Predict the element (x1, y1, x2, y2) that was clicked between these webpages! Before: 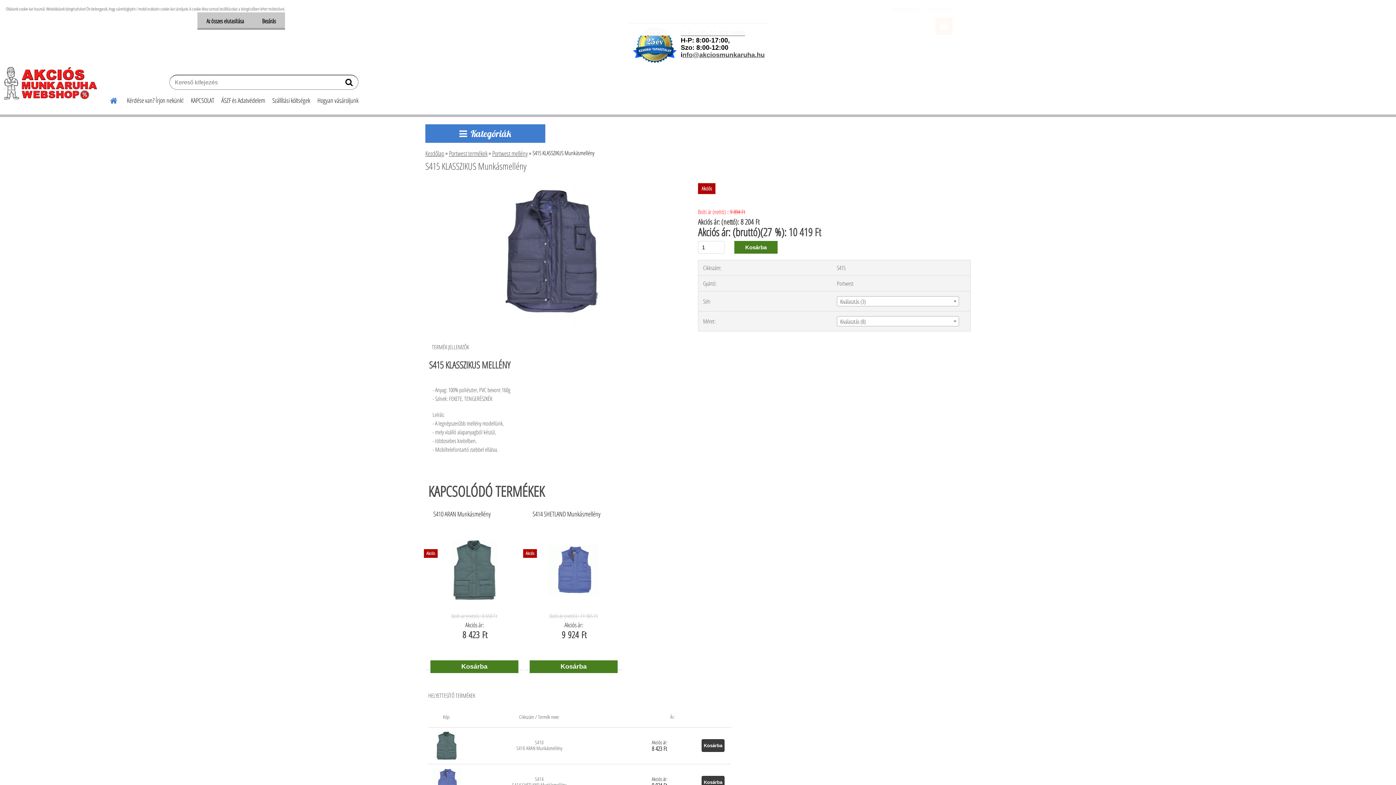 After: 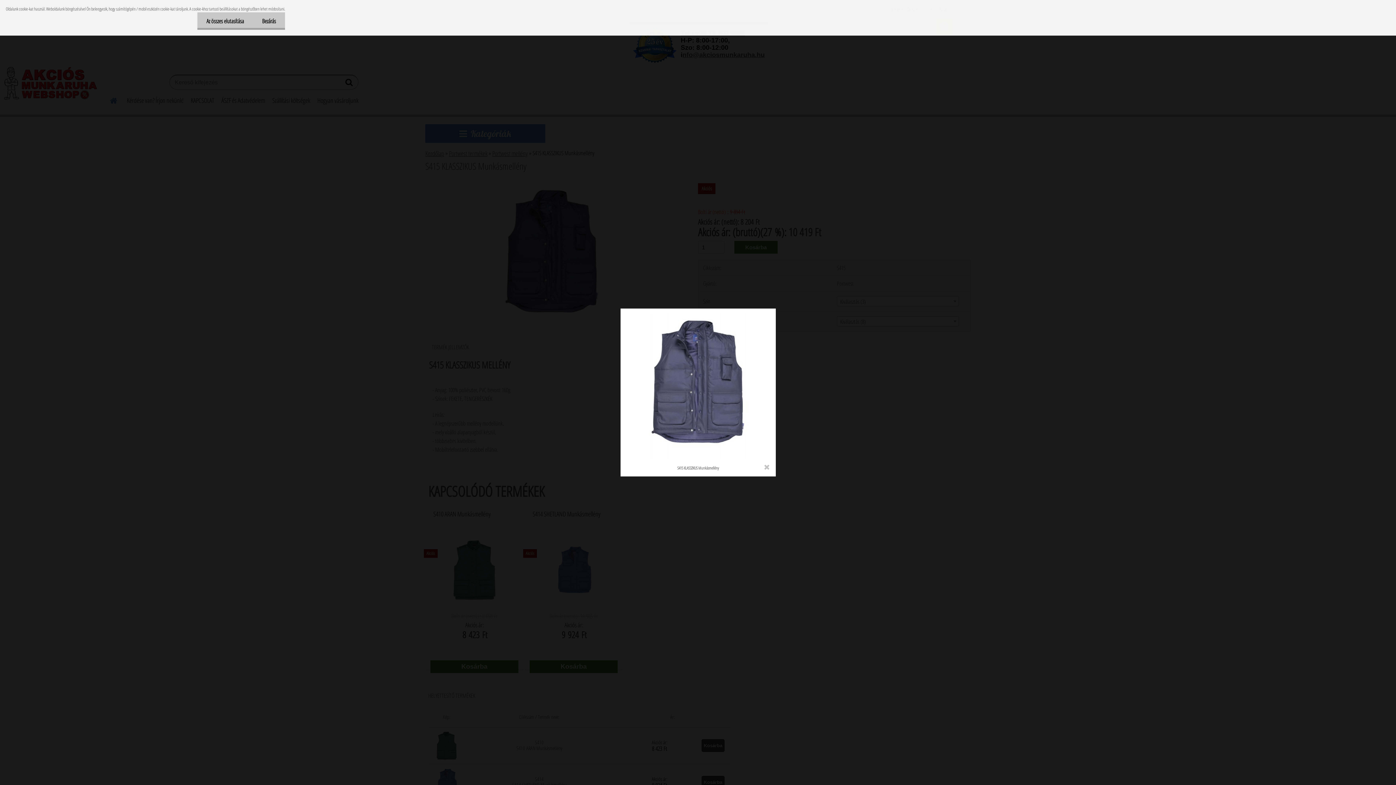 Action: bbox: (479, 182, 624, 190)